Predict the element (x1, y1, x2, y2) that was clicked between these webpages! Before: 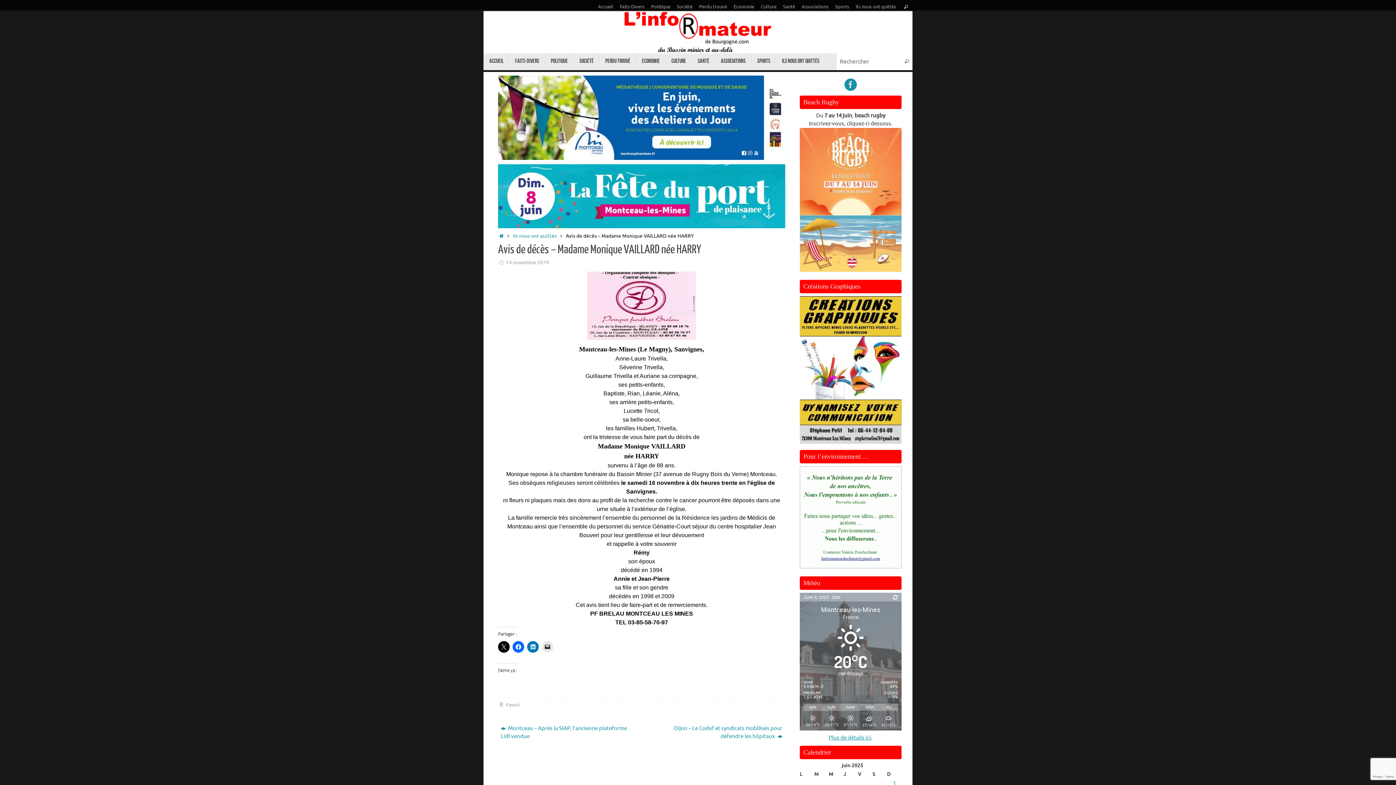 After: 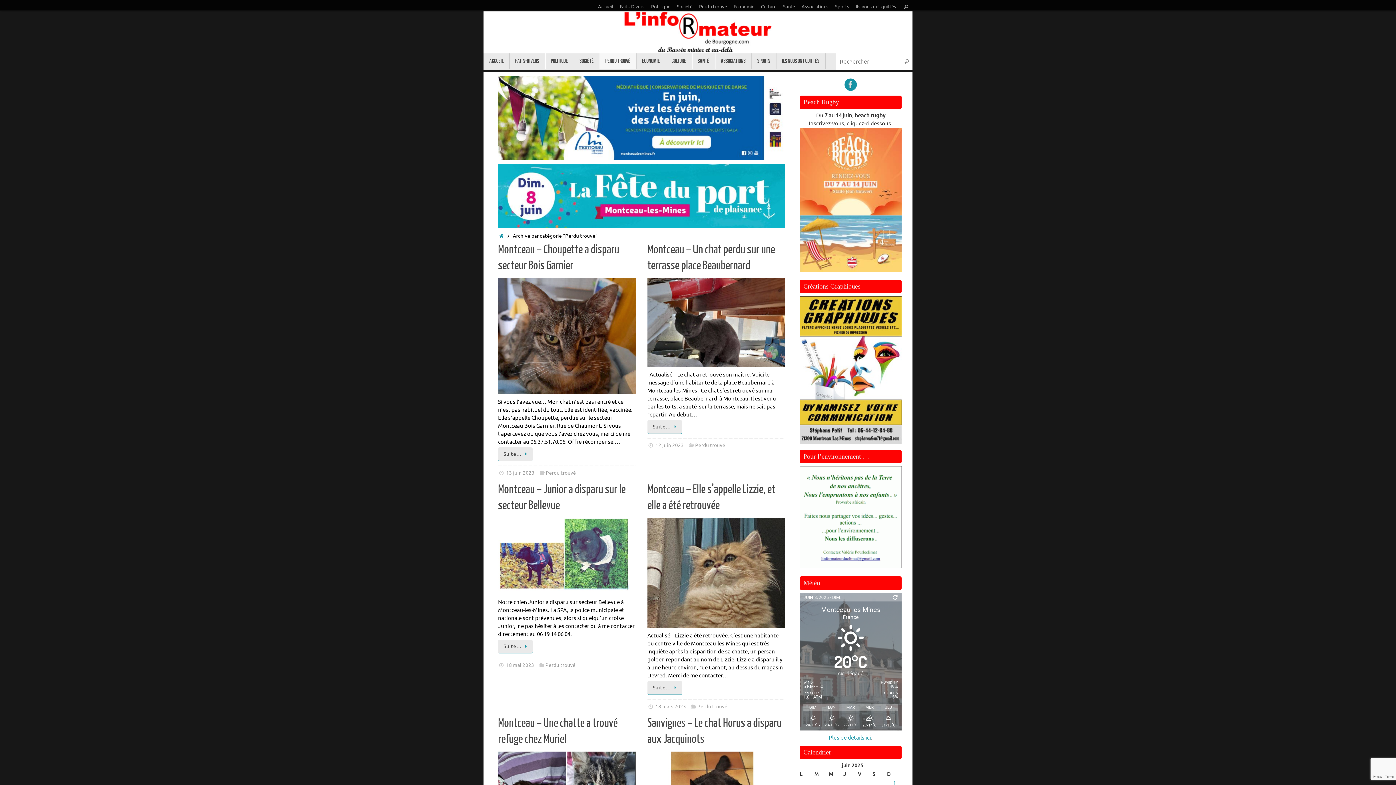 Action: label: Perdu trouvé bbox: (599, 53, 636, 68)